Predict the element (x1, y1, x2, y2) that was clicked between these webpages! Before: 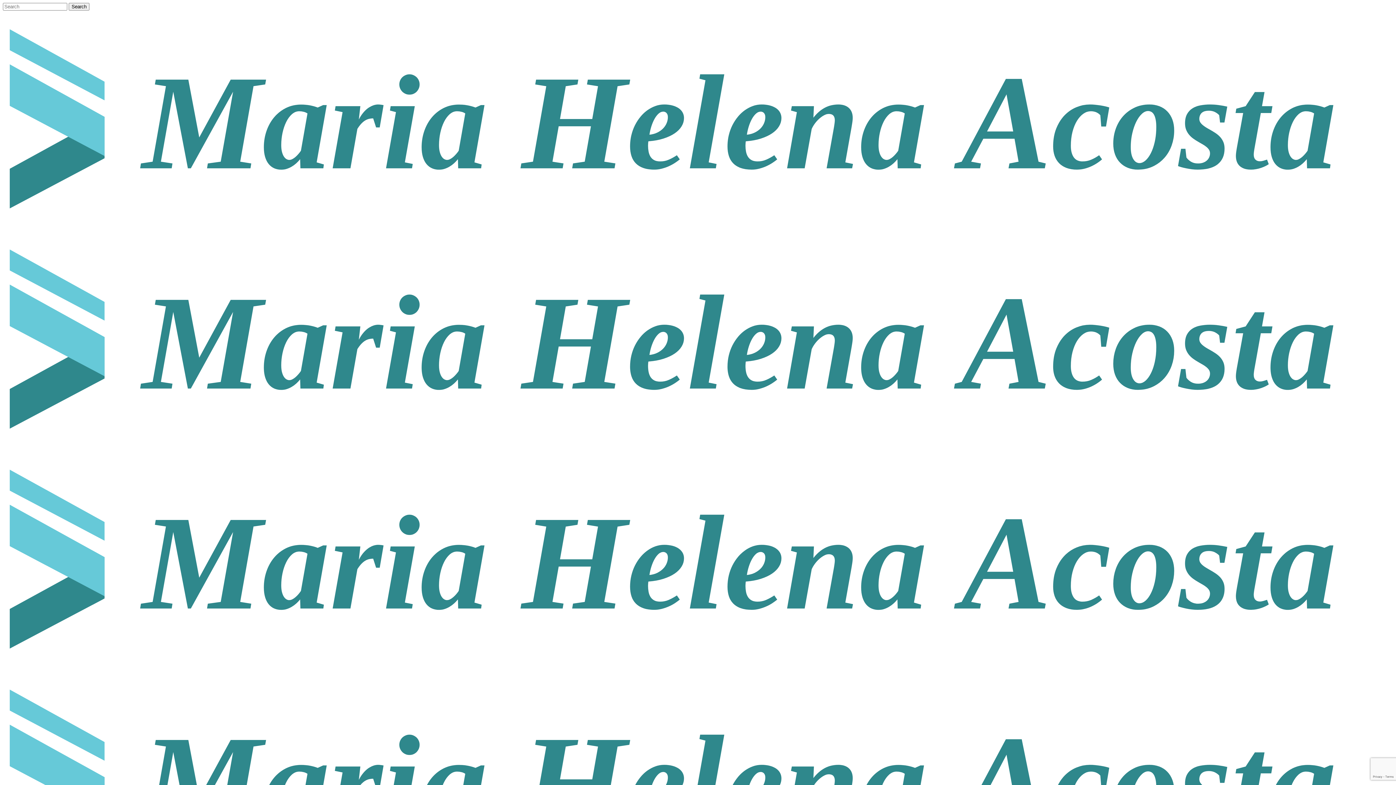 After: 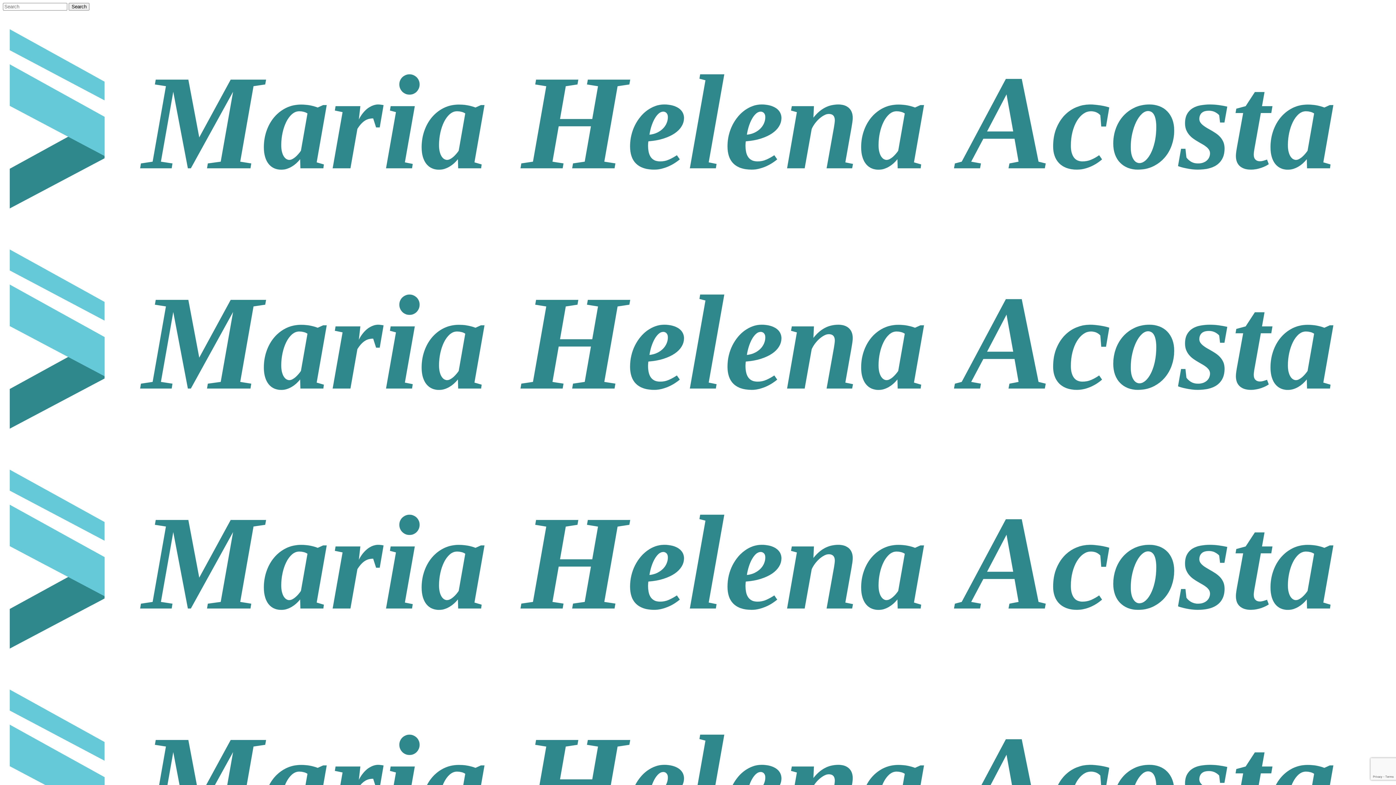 Action: label:      bbox: (2, 224, 1393, 1111)